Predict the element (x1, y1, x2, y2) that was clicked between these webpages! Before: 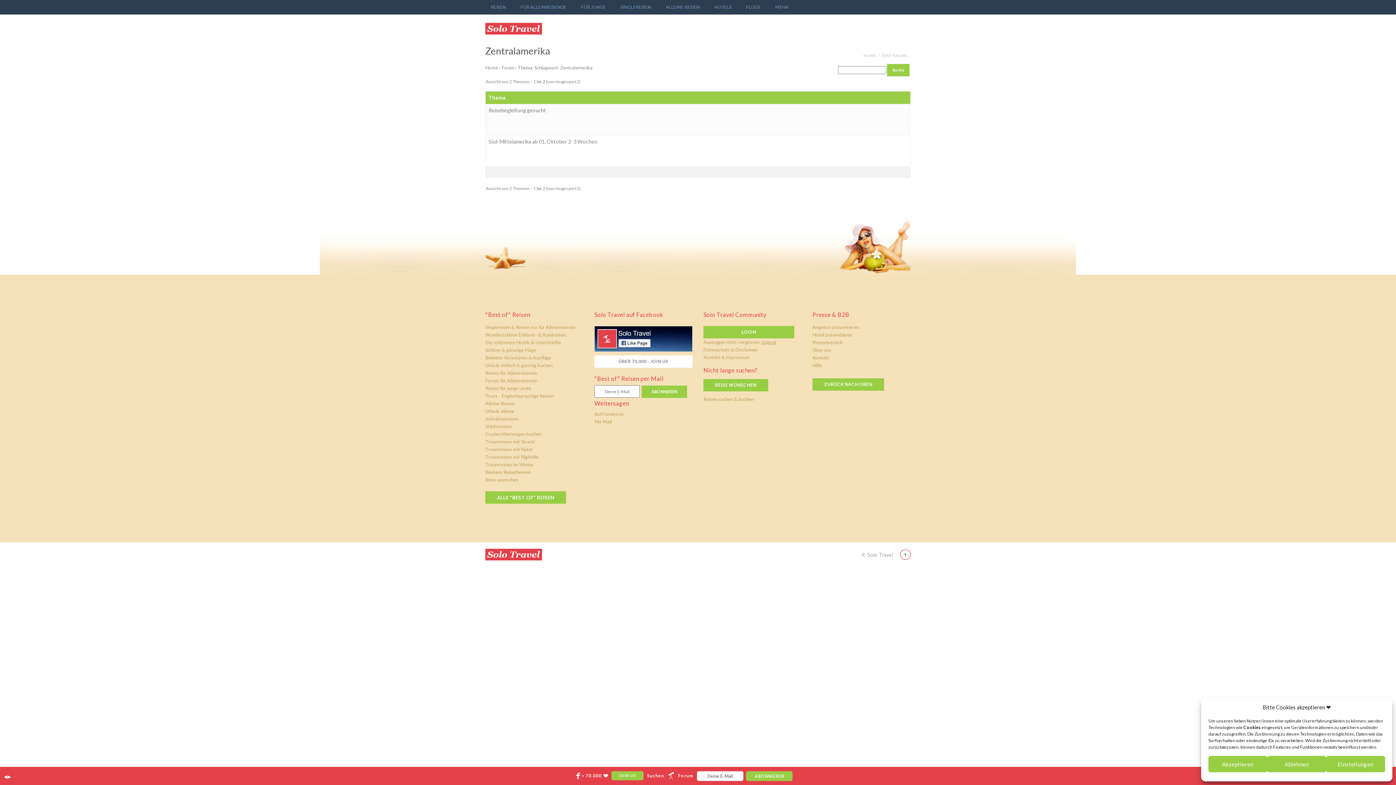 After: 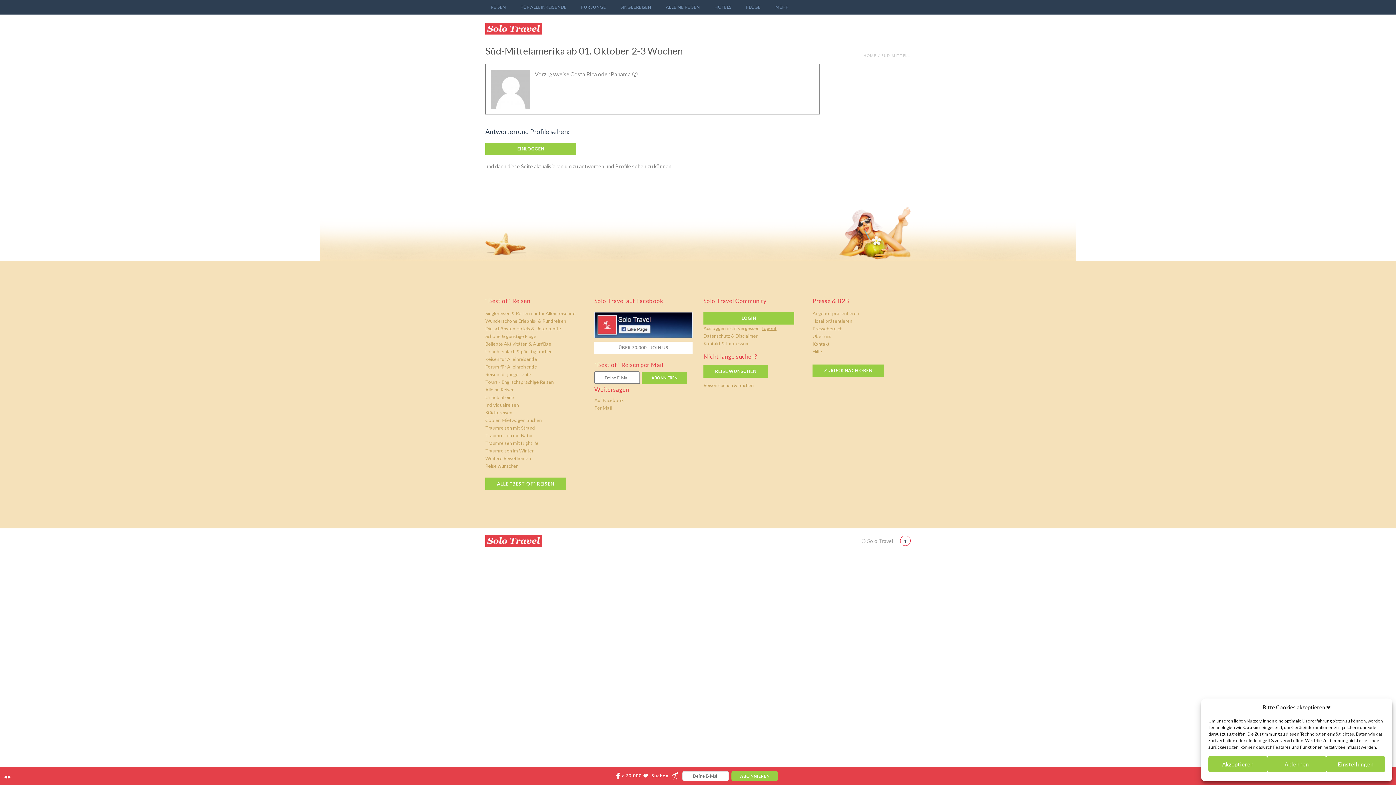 Action: bbox: (488, 138, 597, 144) label: Süd-Mittelamerika ab 01. Oktober 2-3 Wochen